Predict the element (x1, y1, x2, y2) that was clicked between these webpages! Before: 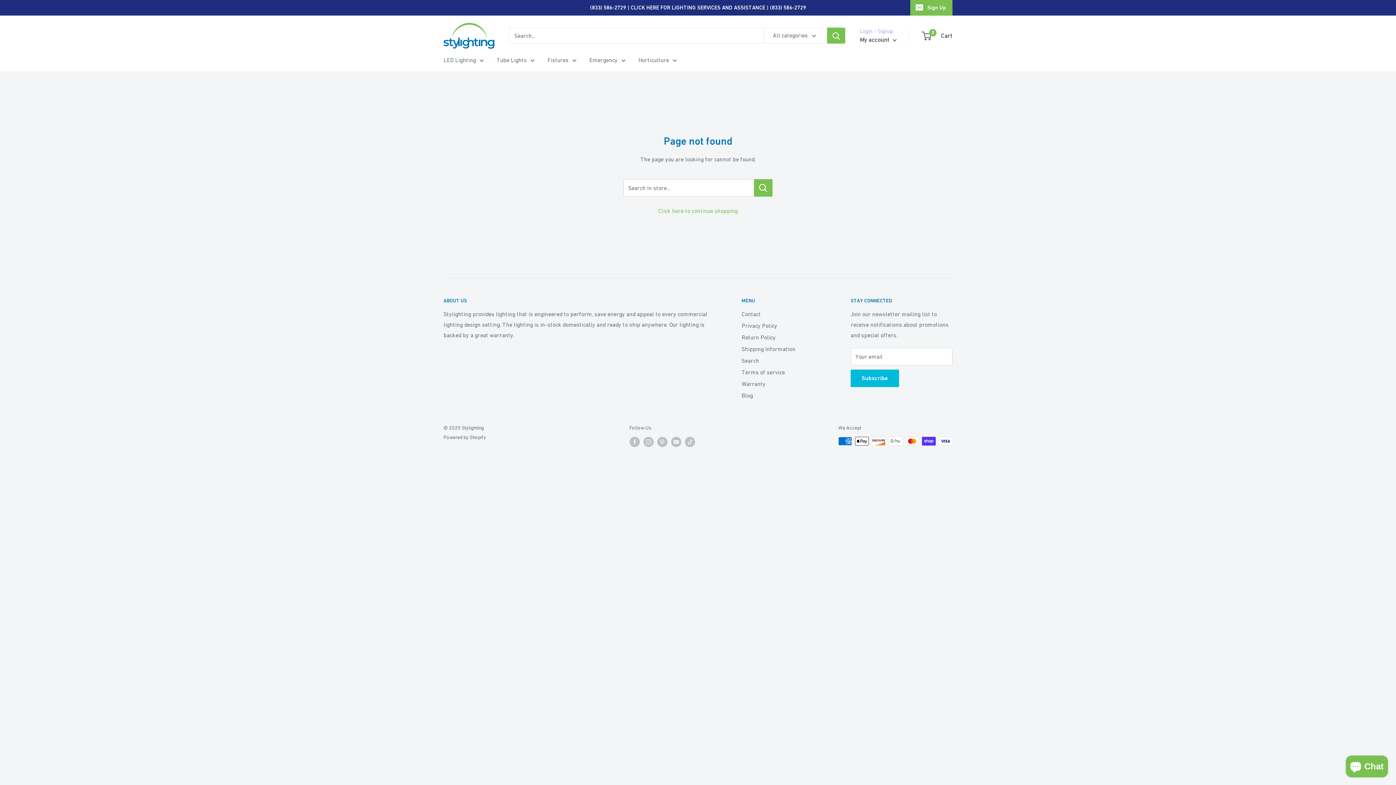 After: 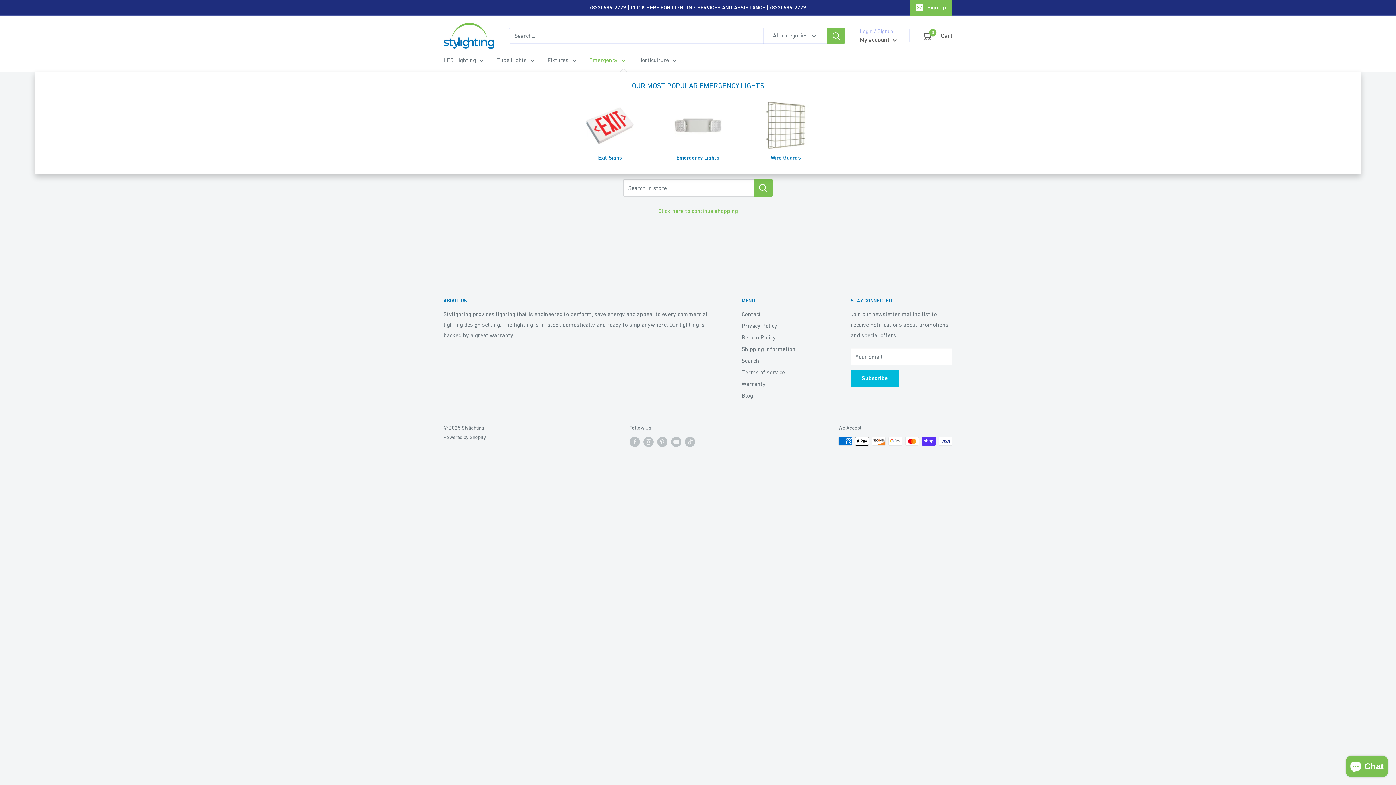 Action: bbox: (589, 54, 625, 65) label: Emergency